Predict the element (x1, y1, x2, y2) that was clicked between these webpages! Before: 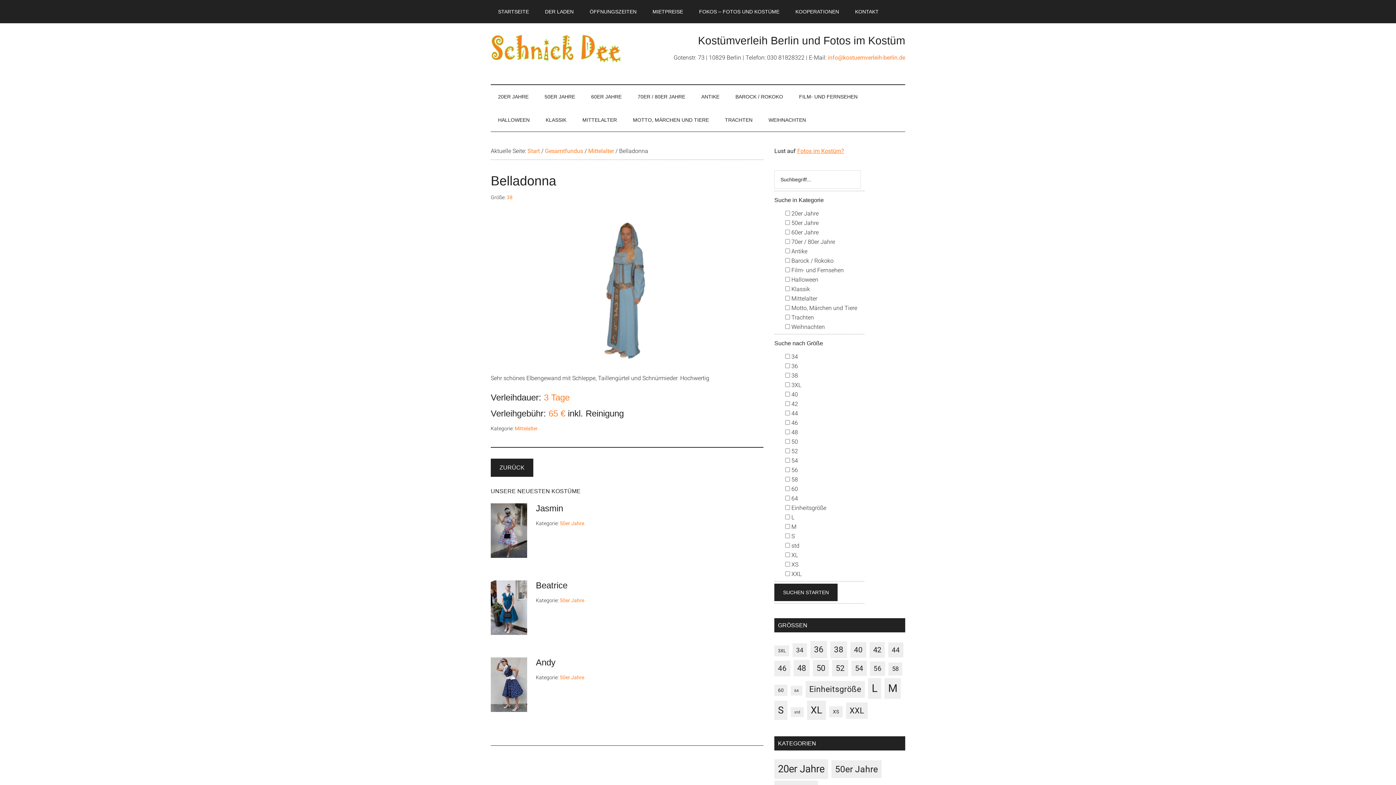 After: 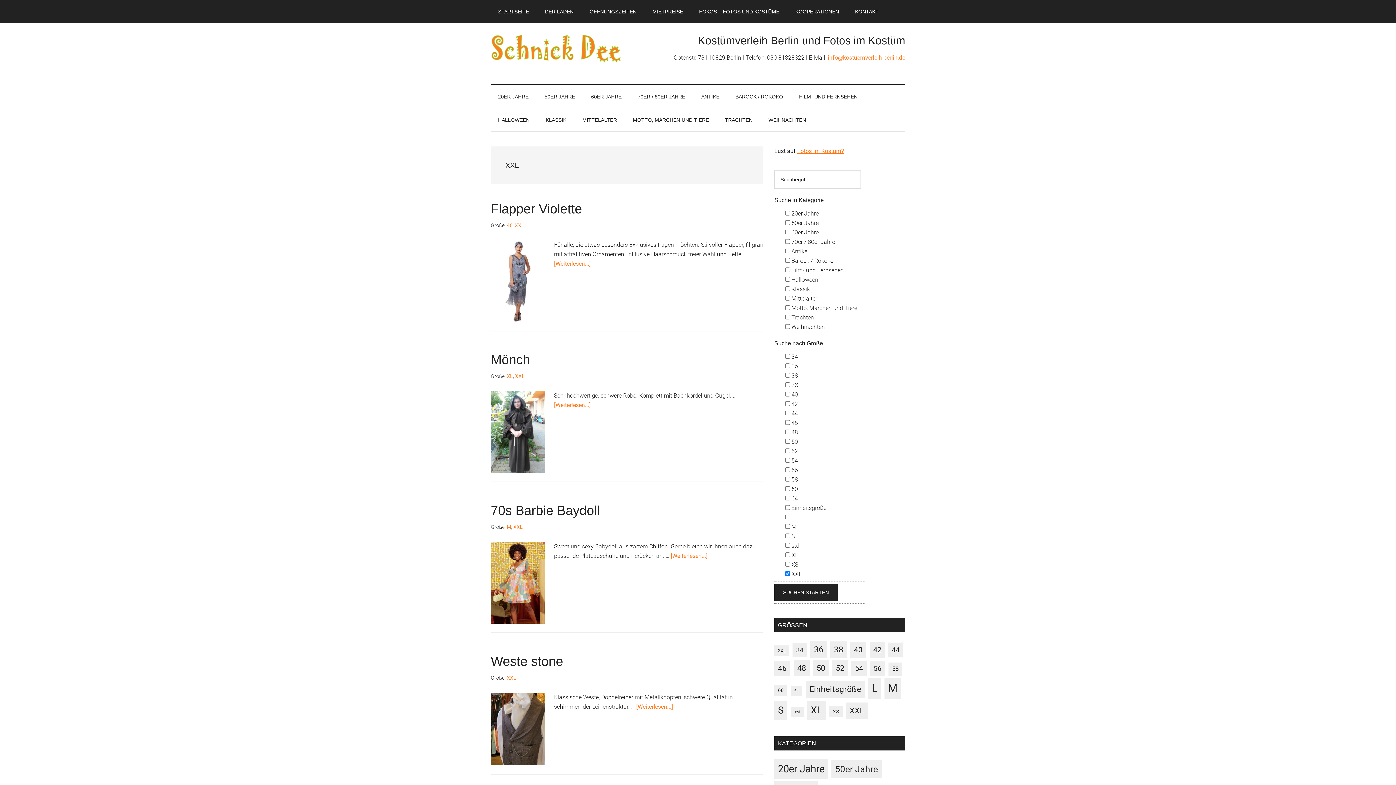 Action: bbox: (846, 702, 868, 719) label: XXL (30 Einträge)